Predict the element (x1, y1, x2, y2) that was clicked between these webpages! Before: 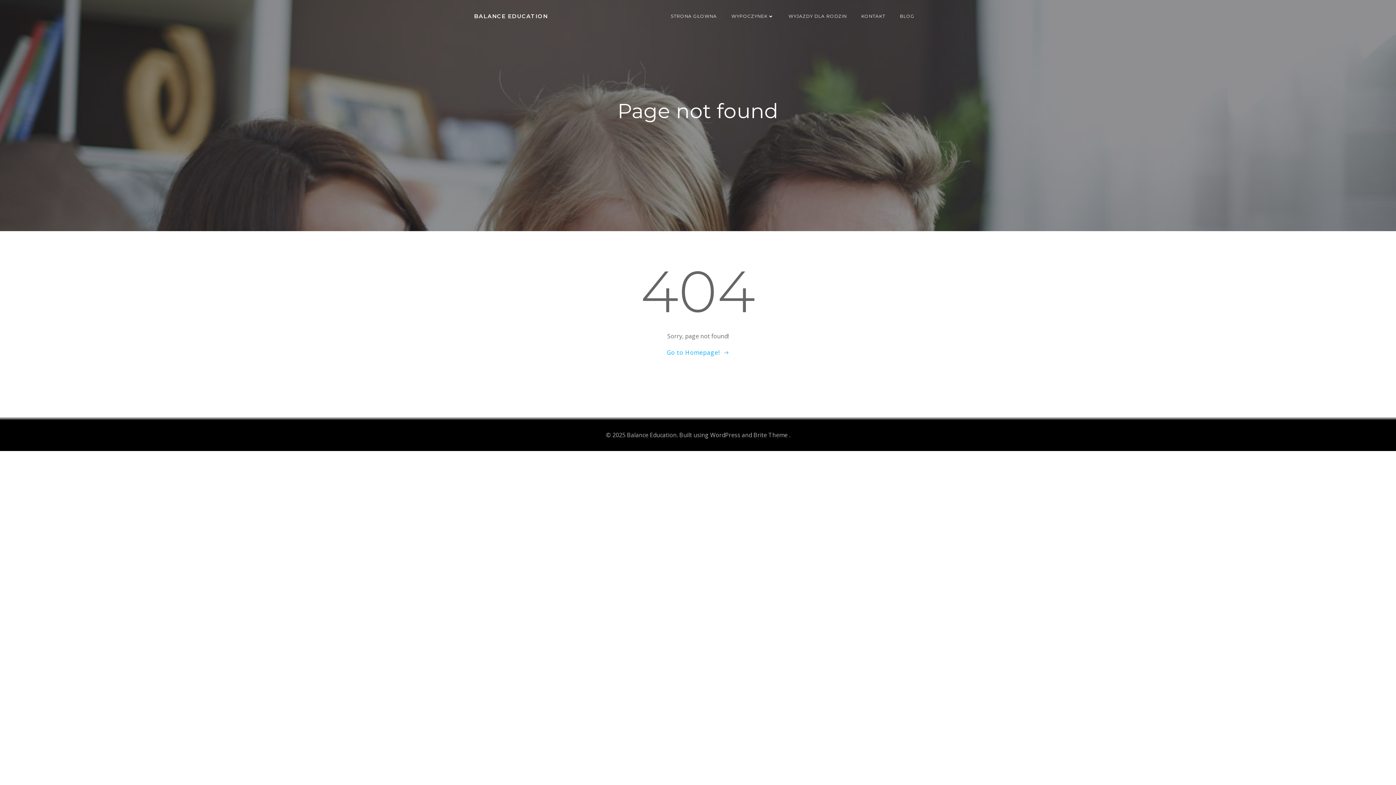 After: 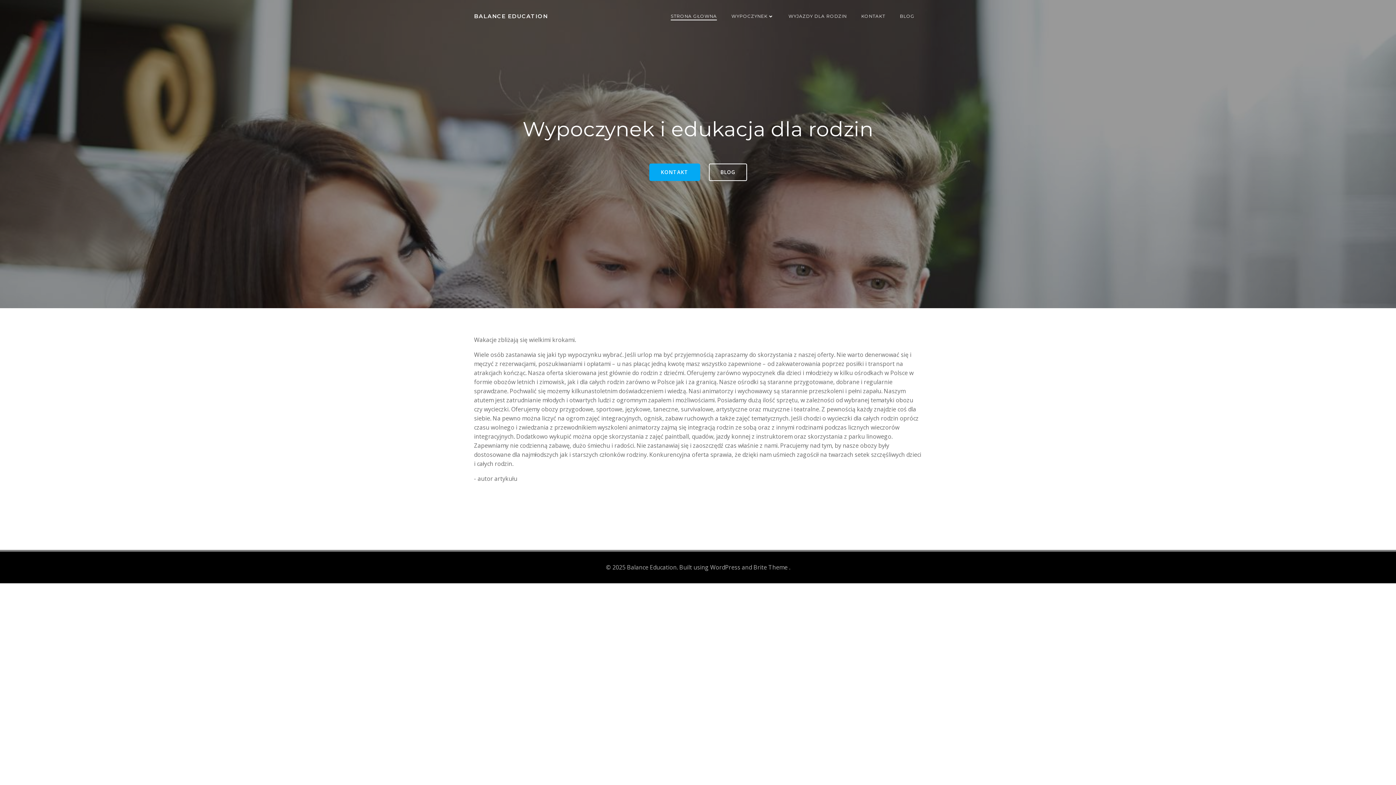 Action: label: BALANCE EDUCATION bbox: (474, 12, 548, 20)